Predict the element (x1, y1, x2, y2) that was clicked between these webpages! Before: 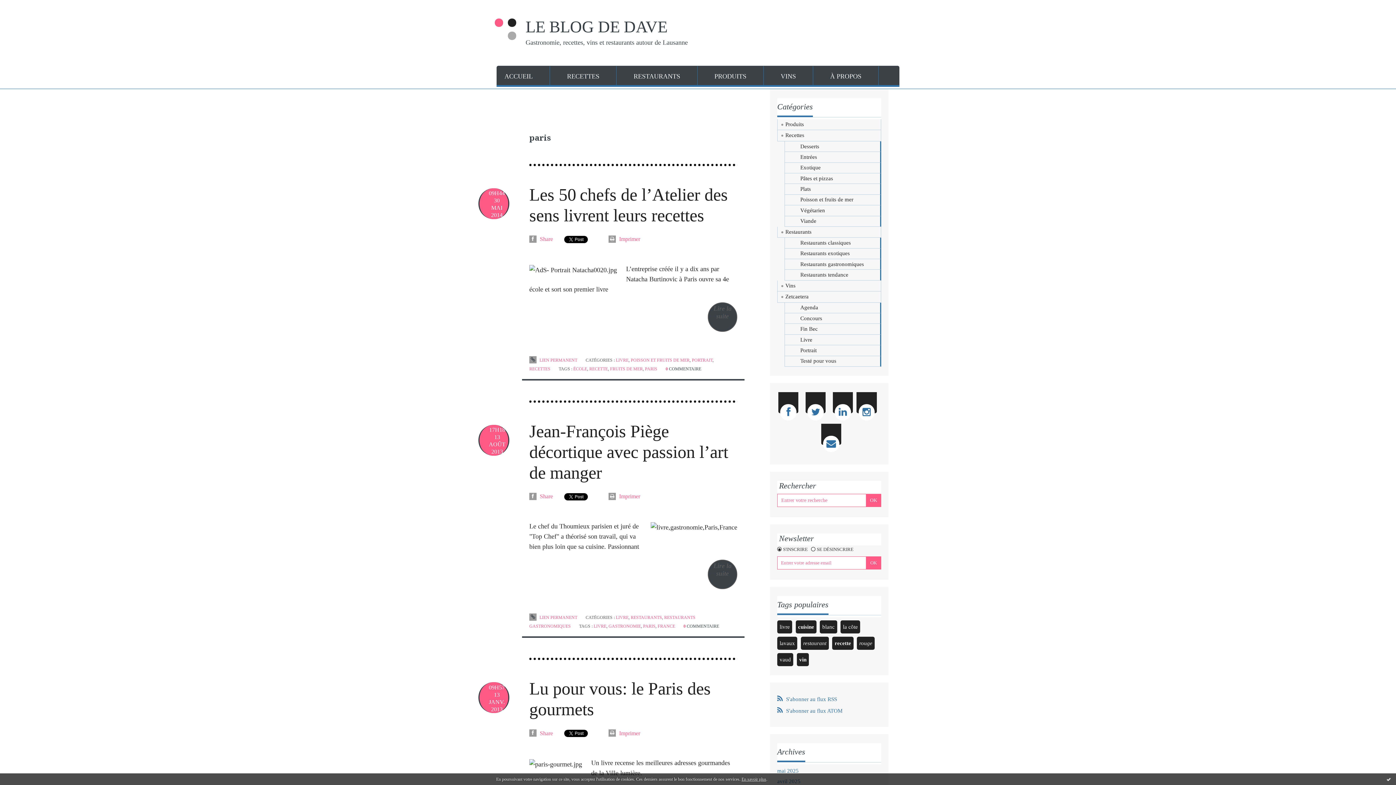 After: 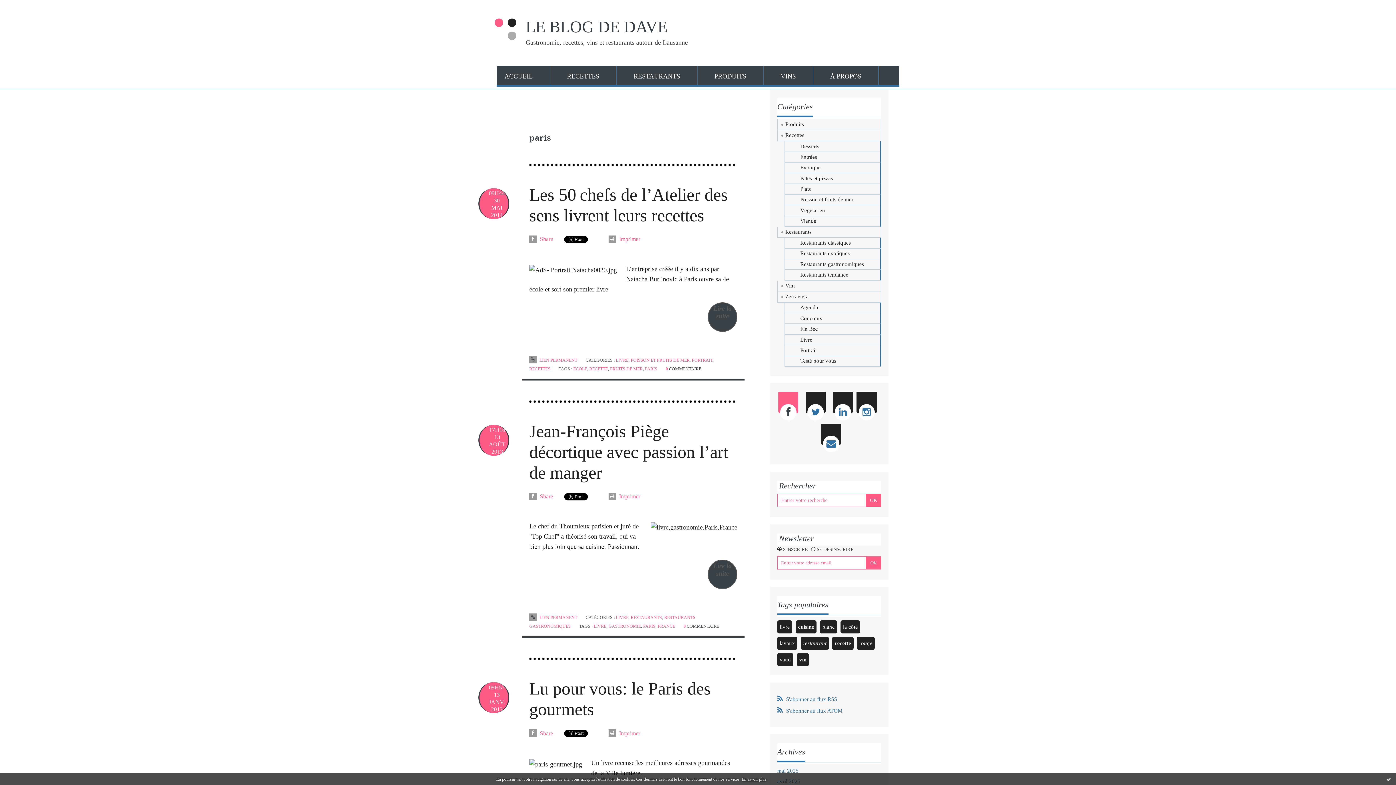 Action: label: Facebook bbox: (778, 392, 798, 413)